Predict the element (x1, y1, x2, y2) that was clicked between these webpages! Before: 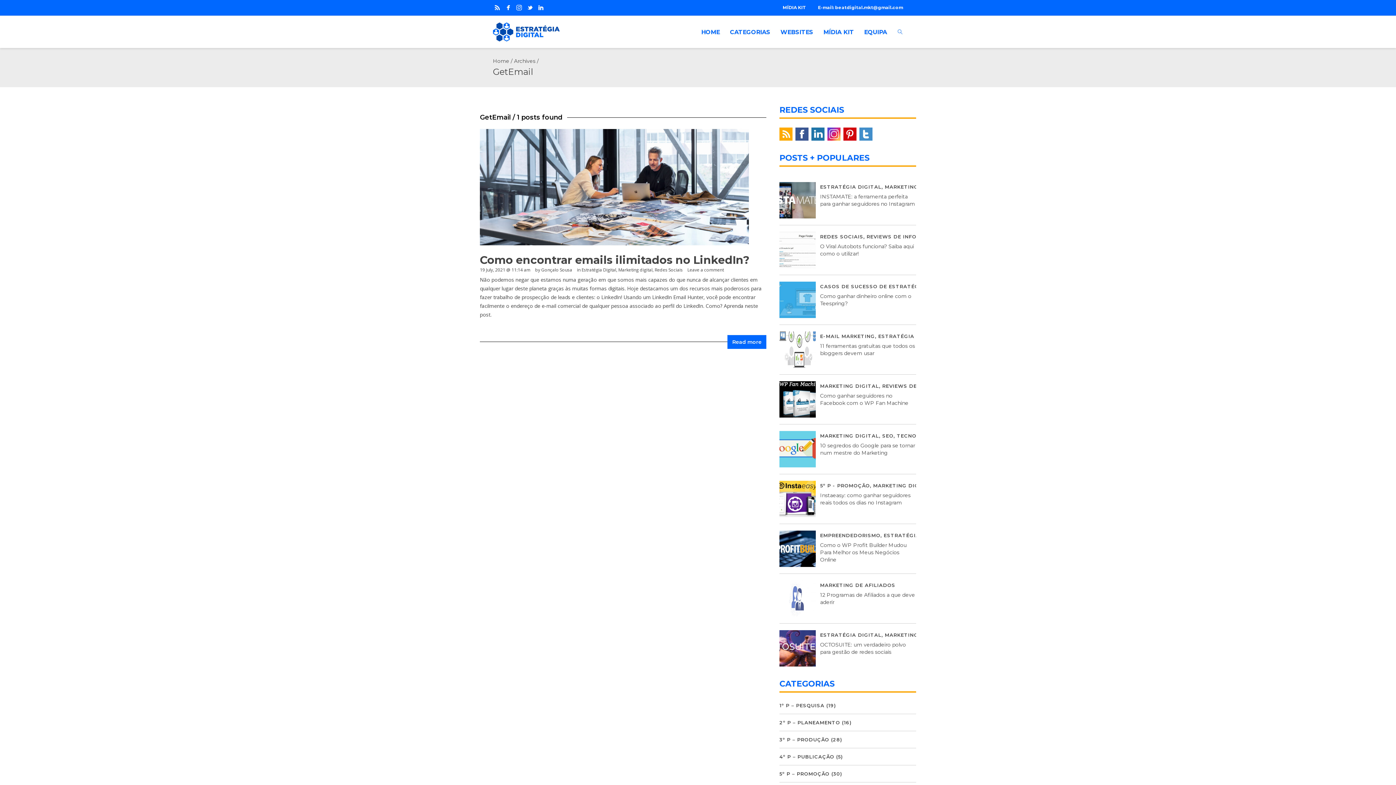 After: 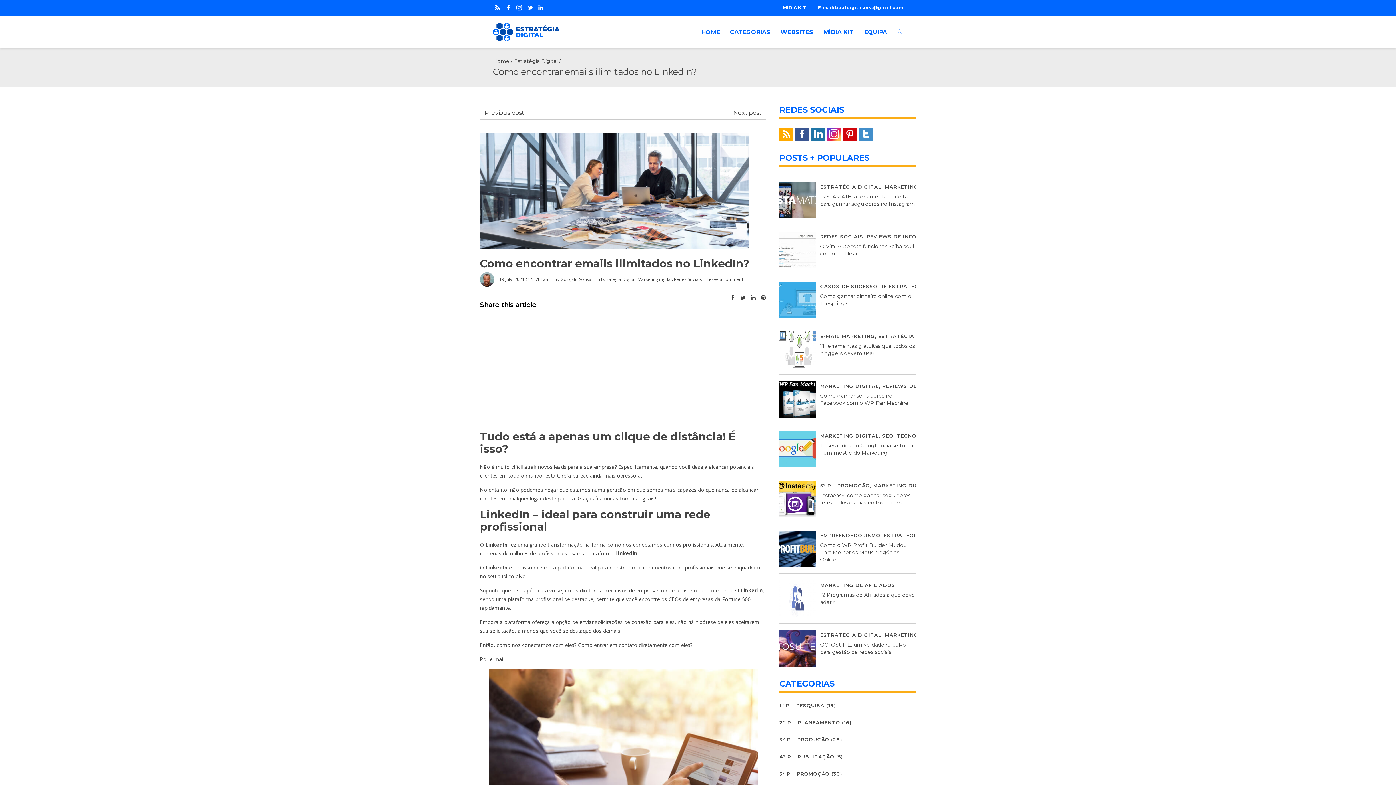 Action: bbox: (727, 335, 766, 349) label: Read more